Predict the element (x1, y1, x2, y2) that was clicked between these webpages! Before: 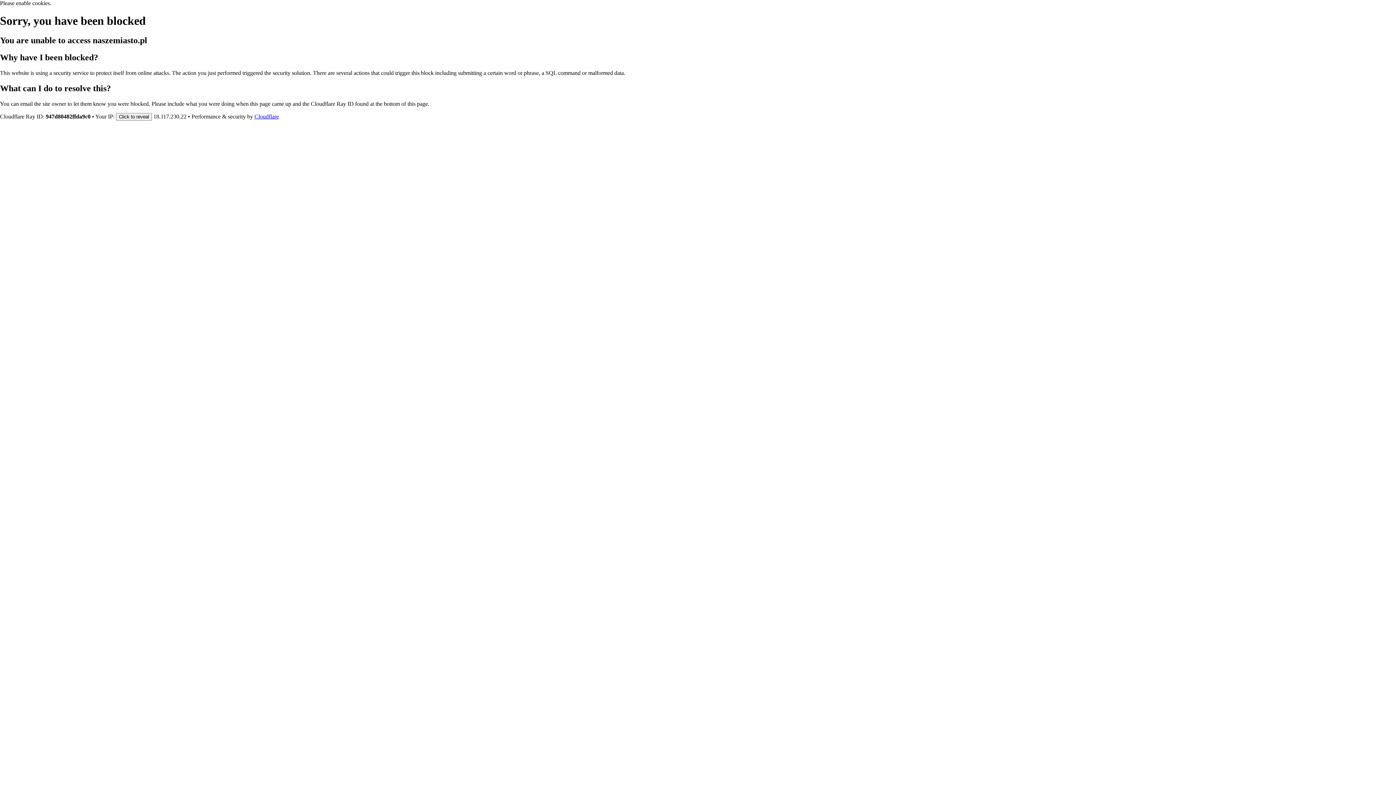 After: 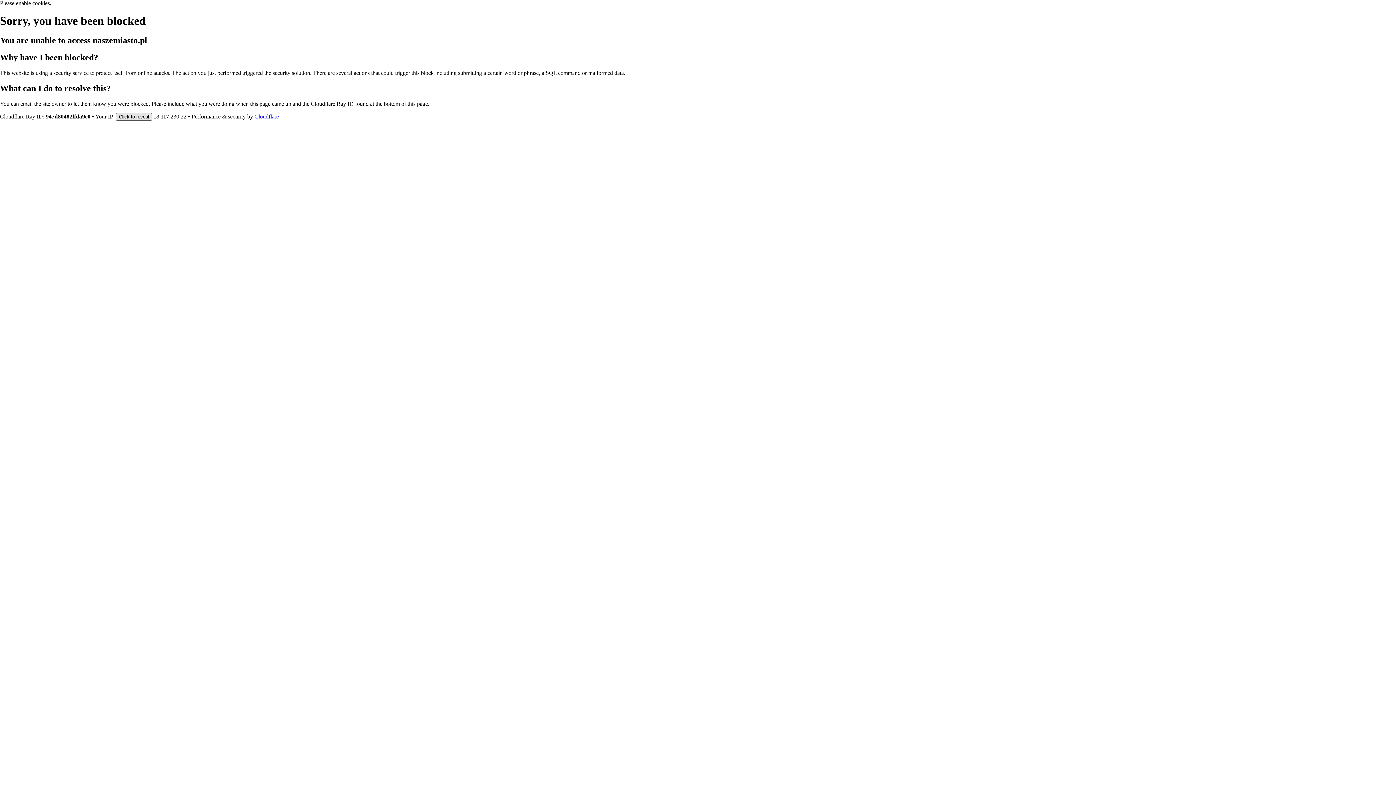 Action: label: Click to reveal bbox: (116, 112, 152, 120)